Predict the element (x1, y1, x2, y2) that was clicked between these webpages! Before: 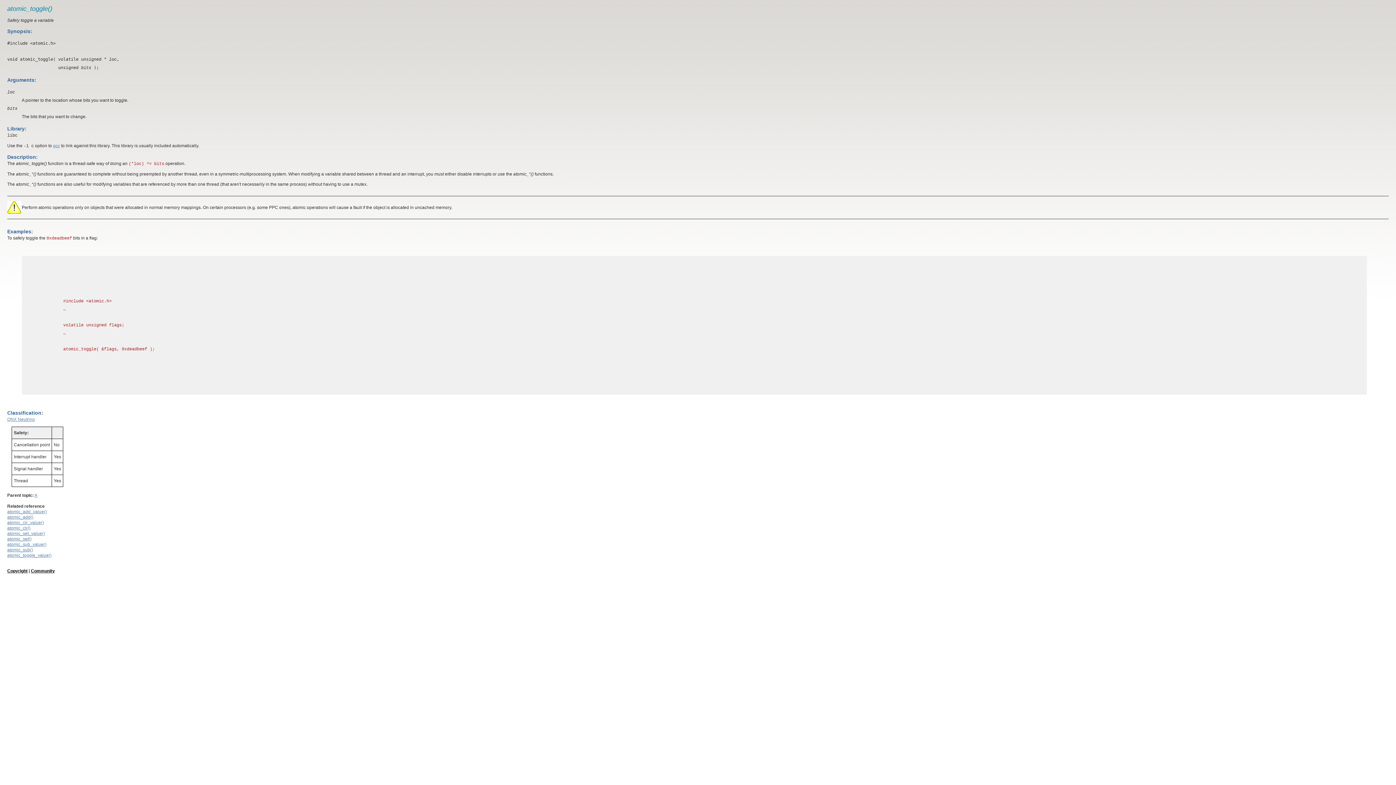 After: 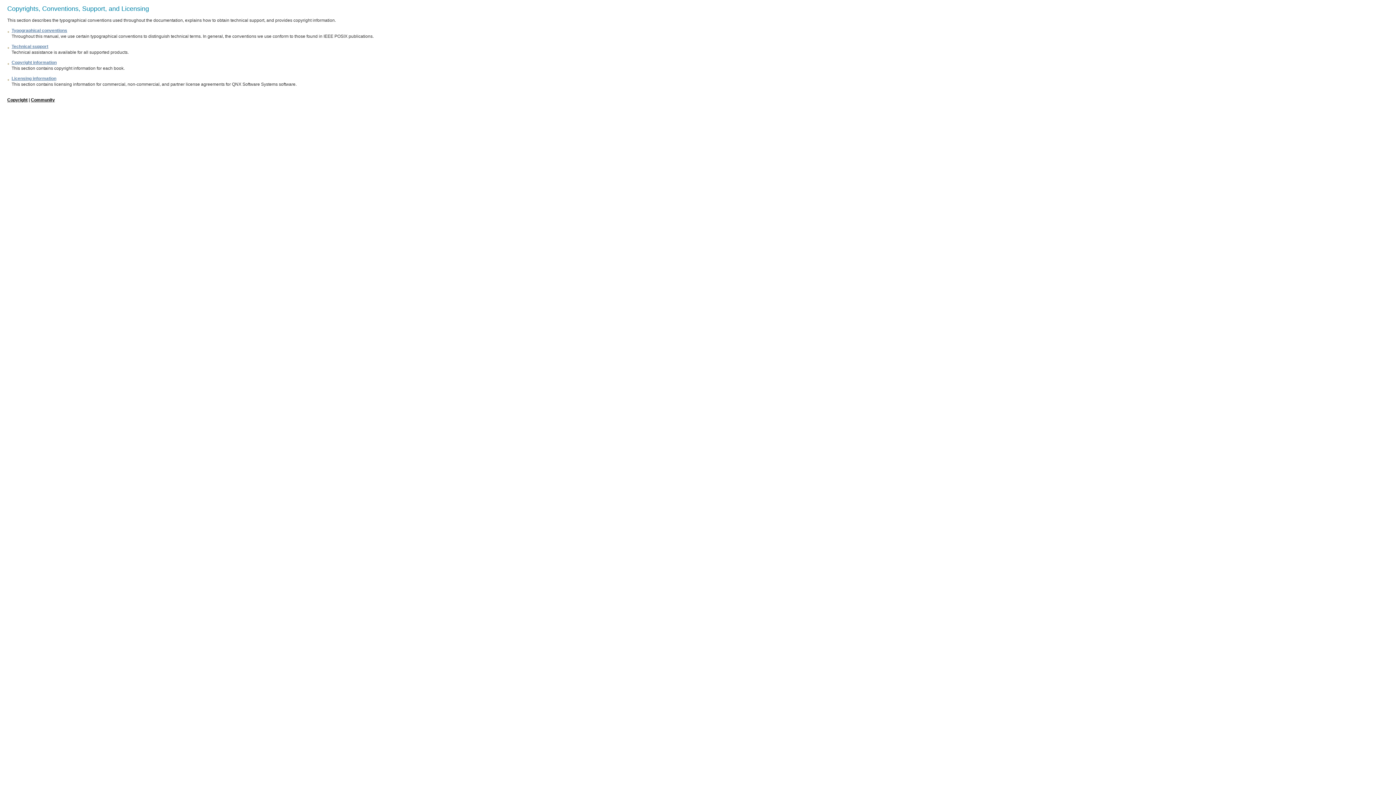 Action: label: Copyright bbox: (7, 568, 27, 573)